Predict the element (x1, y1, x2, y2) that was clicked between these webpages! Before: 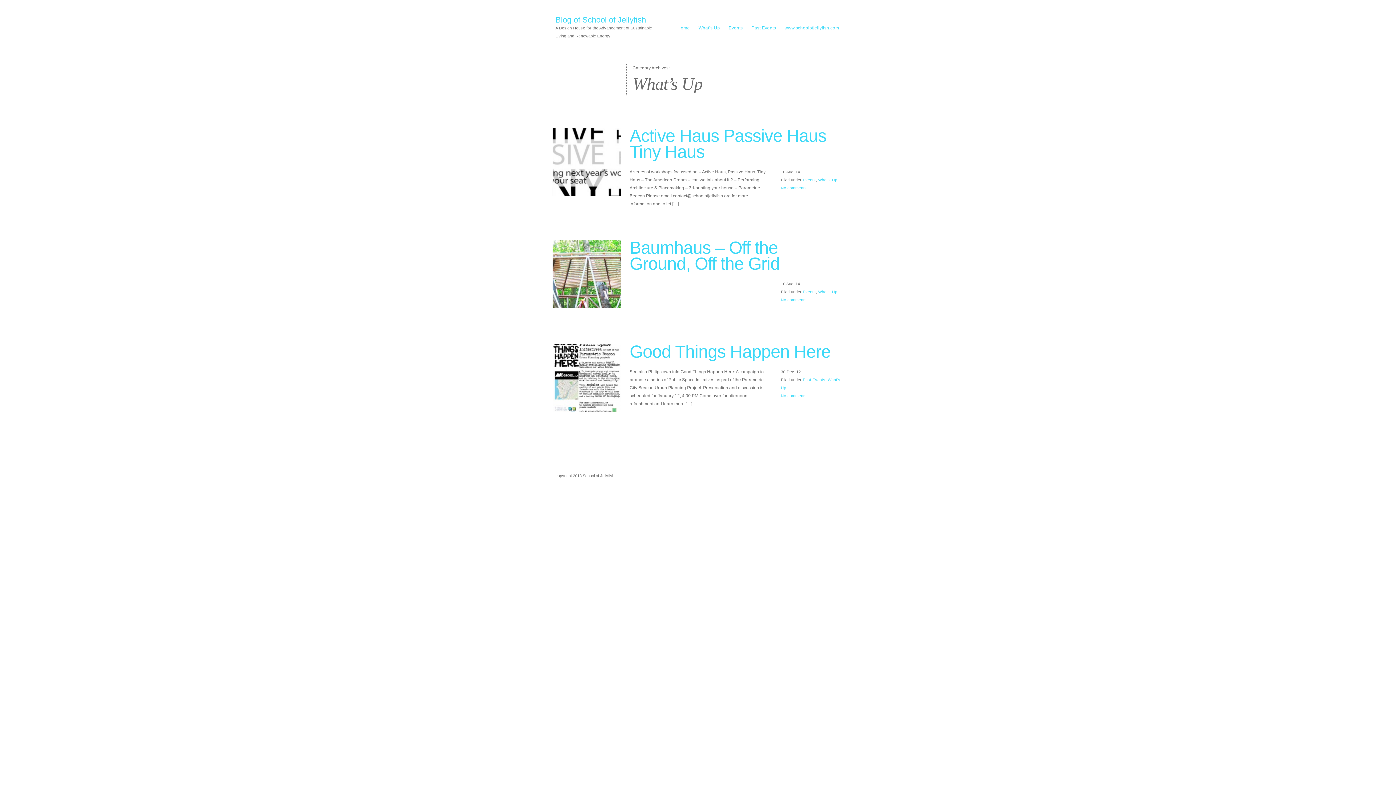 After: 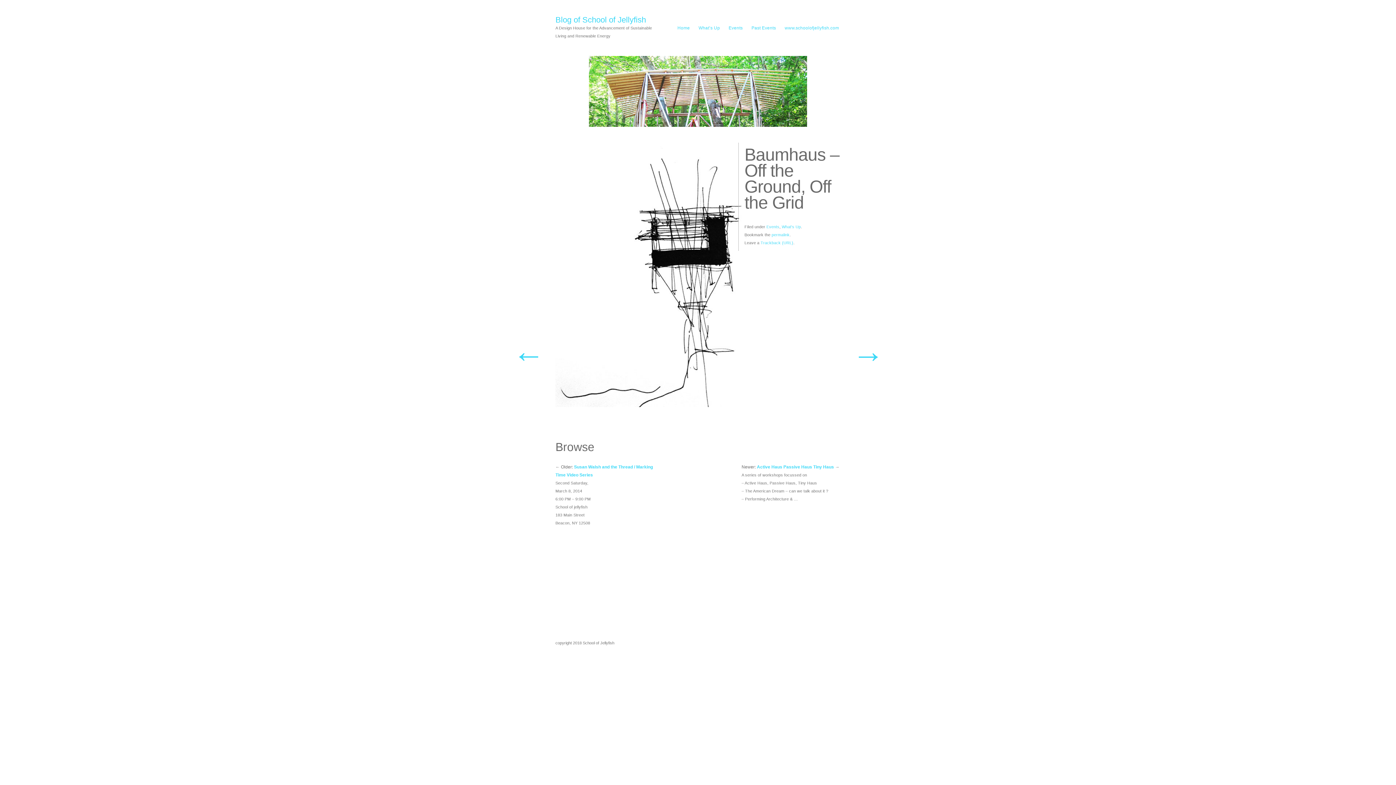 Action: label: No comments. bbox: (781, 297, 808, 302)